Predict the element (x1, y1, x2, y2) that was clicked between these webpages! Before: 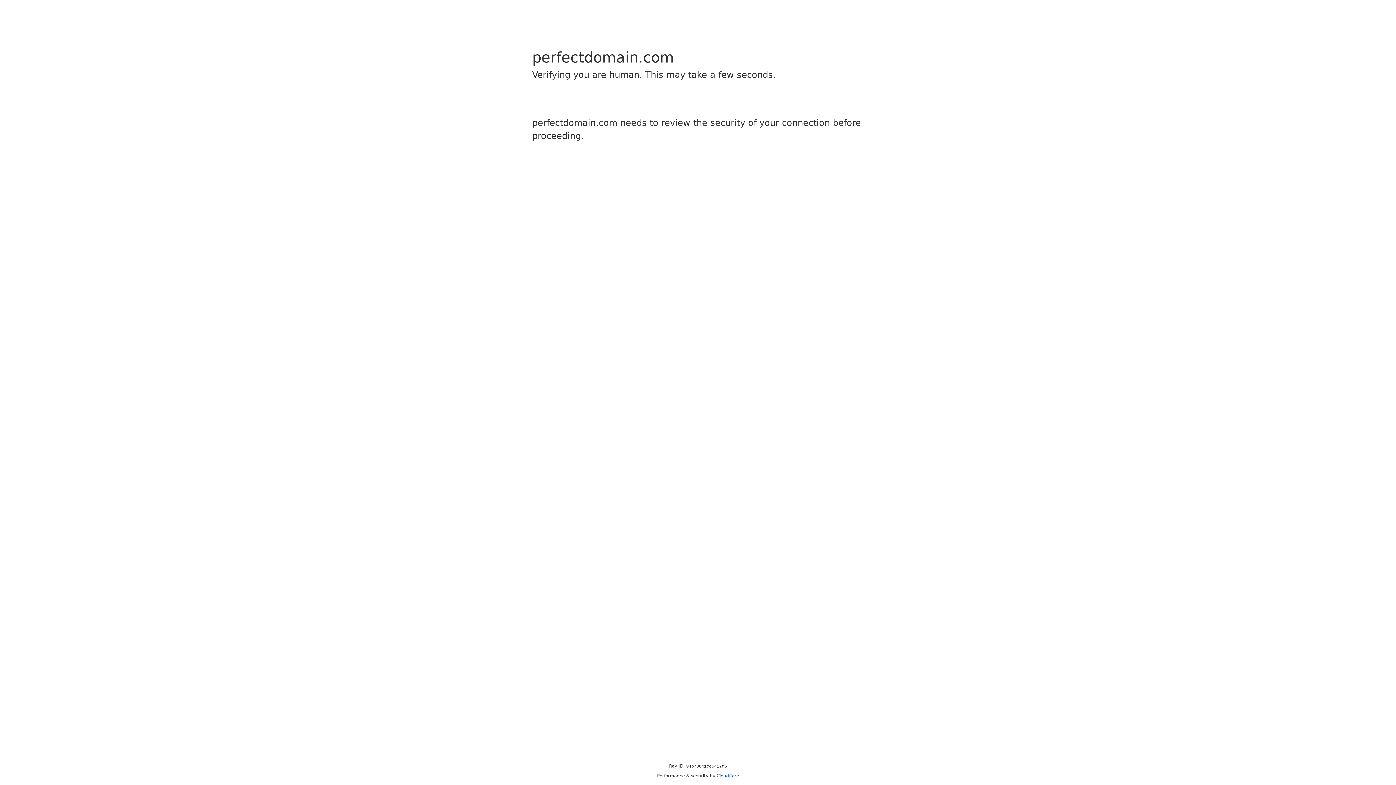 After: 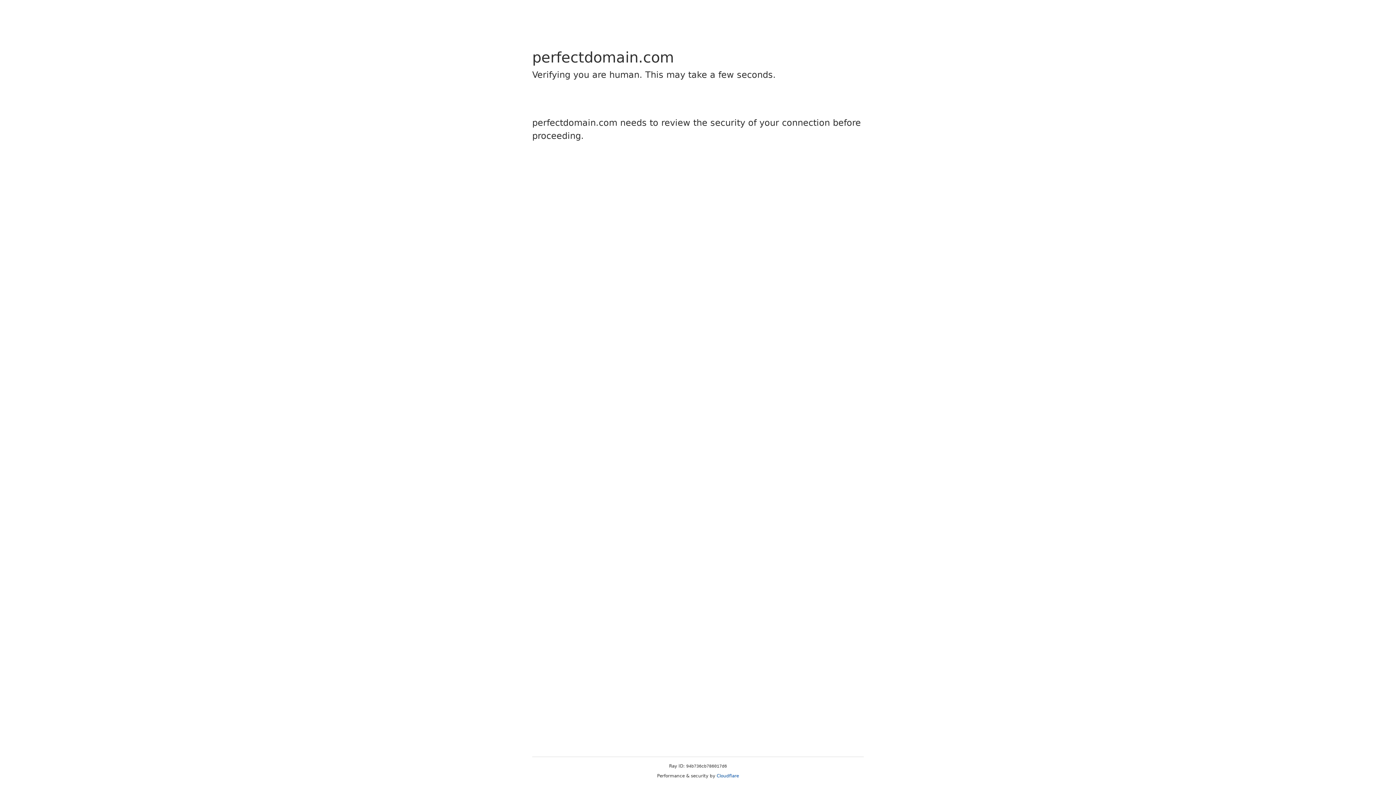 Action: bbox: (716, 773, 739, 778) label: Cloudflare